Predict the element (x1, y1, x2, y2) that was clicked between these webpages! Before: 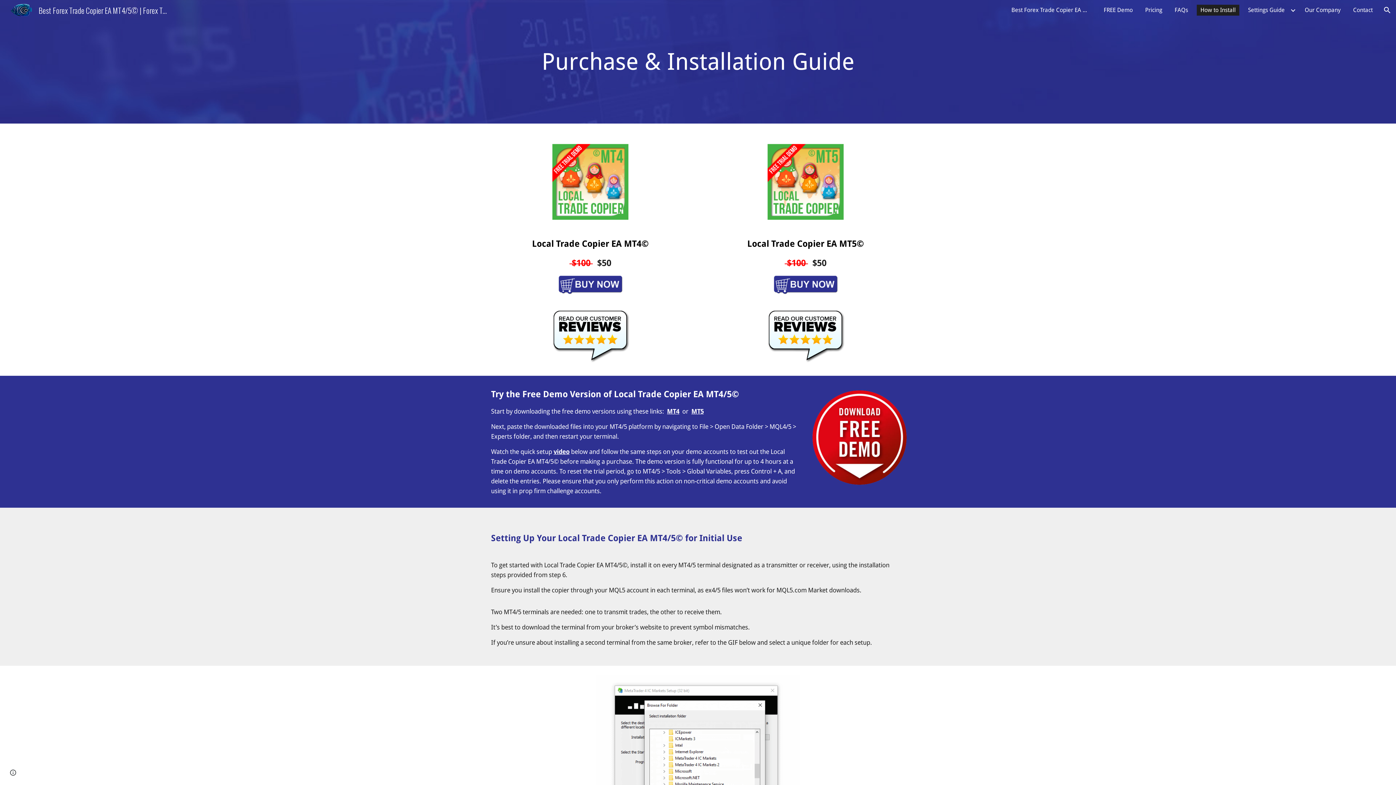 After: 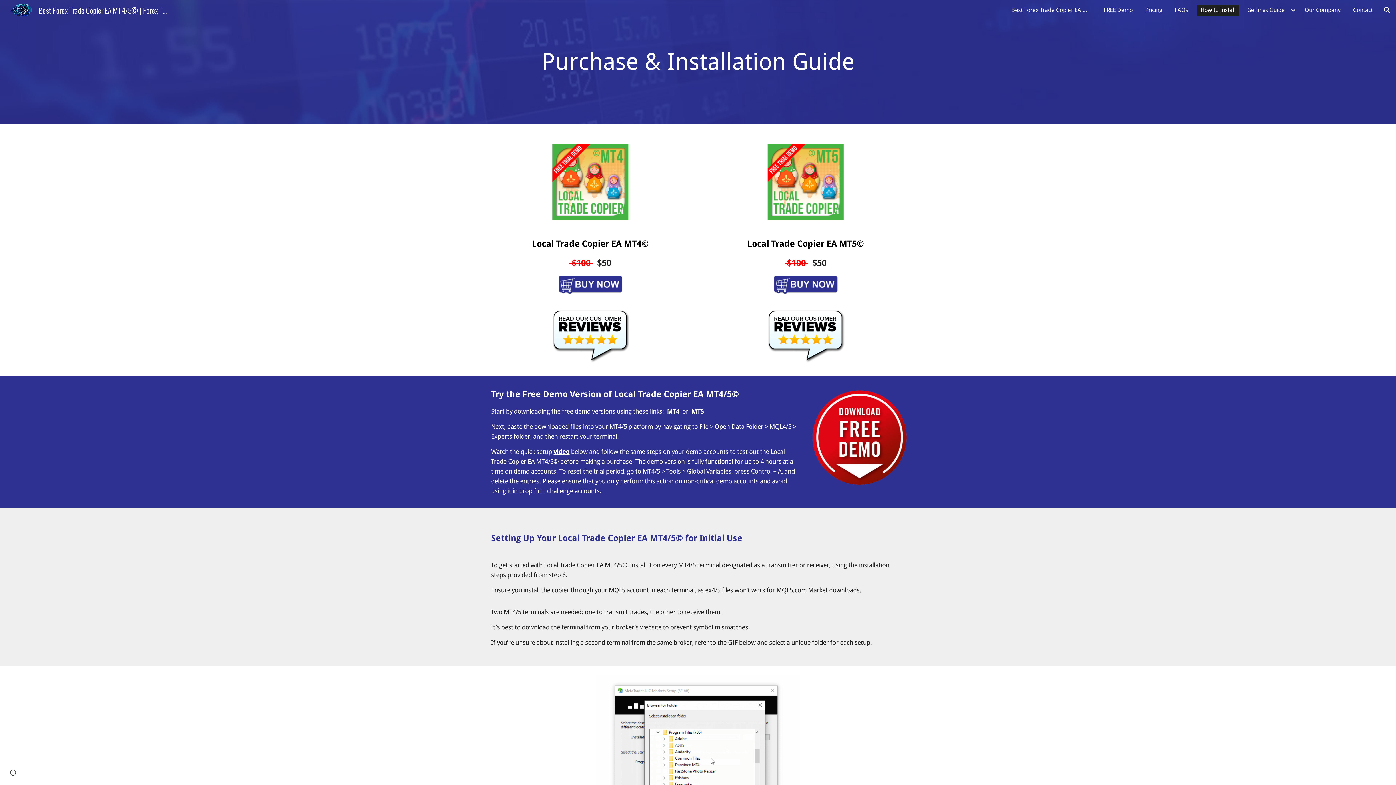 Action: label: video bbox: (553, 448, 569, 455)